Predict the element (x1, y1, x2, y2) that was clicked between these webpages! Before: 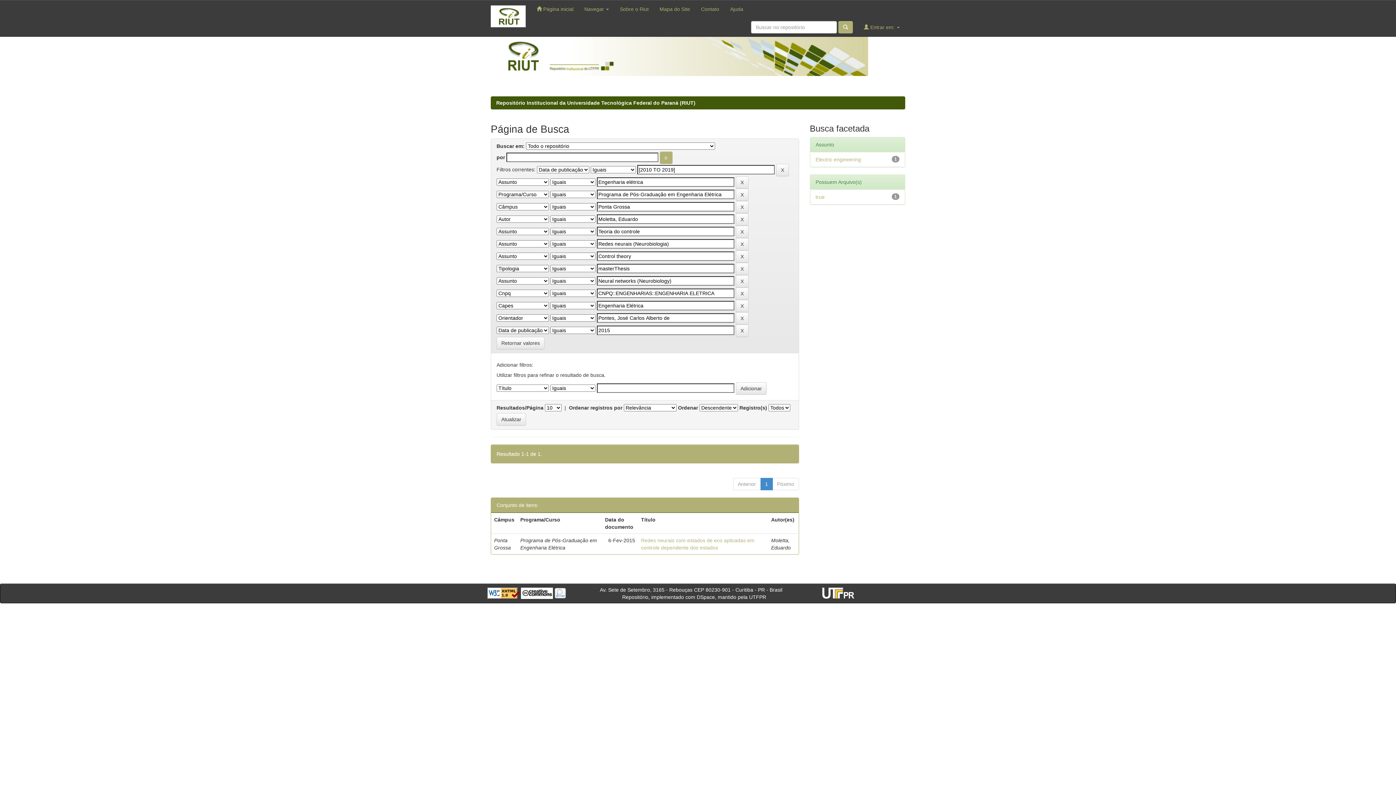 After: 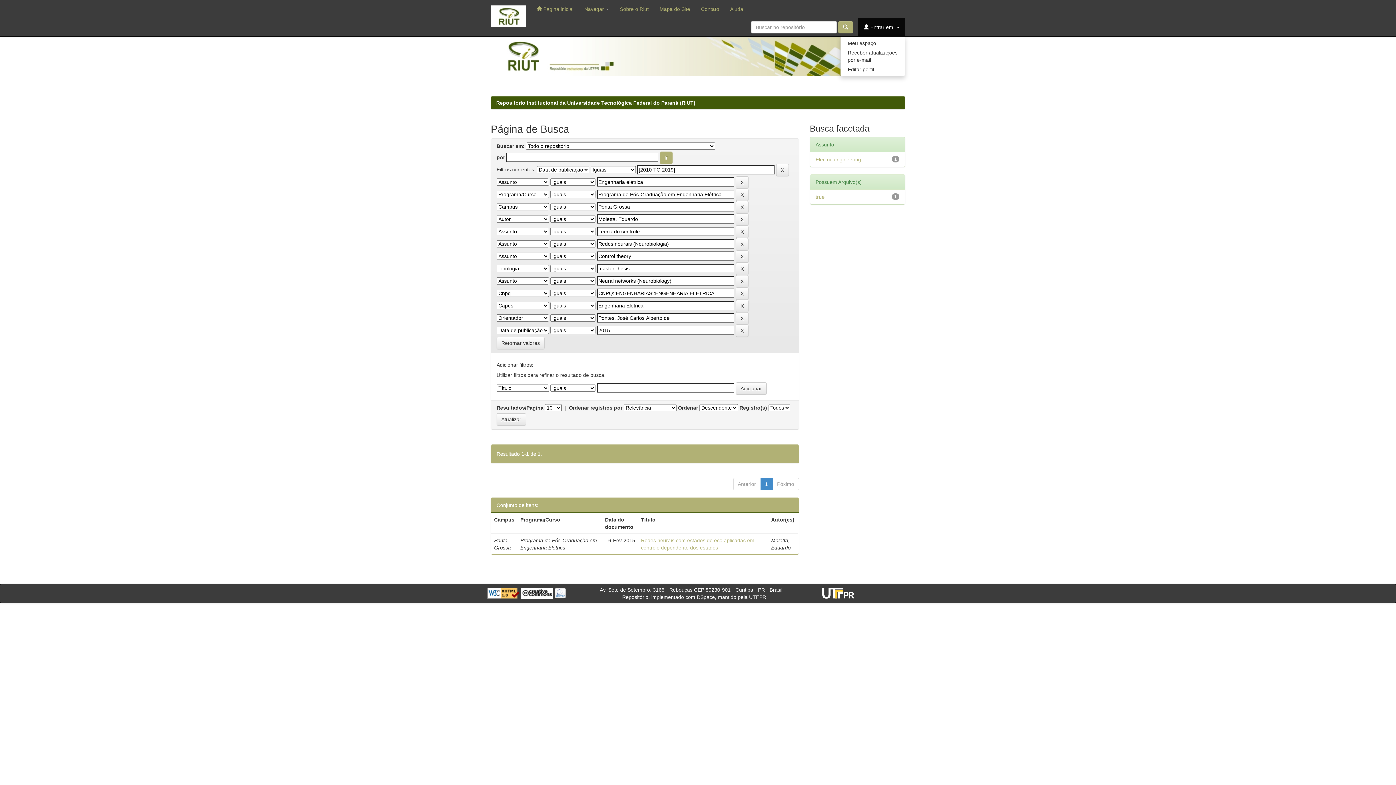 Action: bbox: (858, 18, 905, 36) label:  Entrar em: 